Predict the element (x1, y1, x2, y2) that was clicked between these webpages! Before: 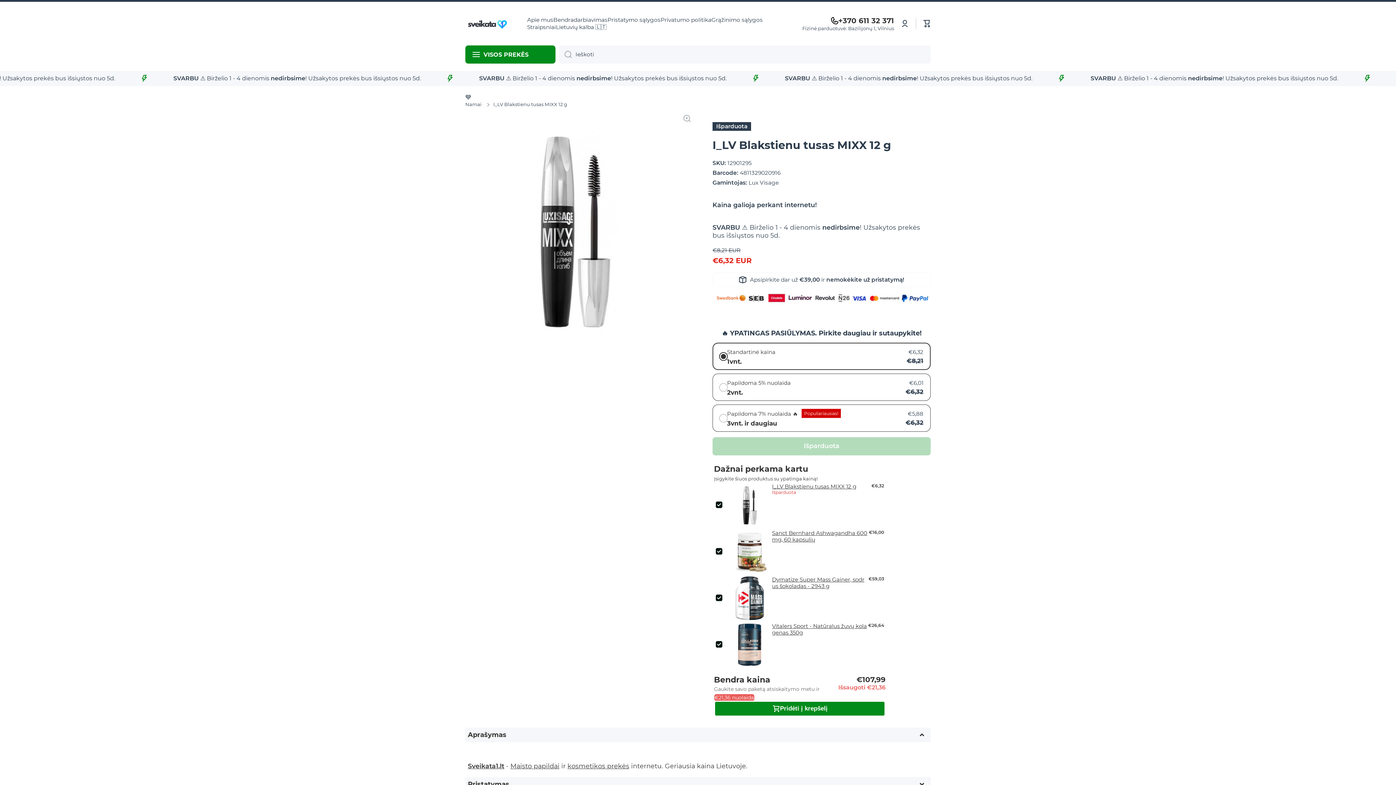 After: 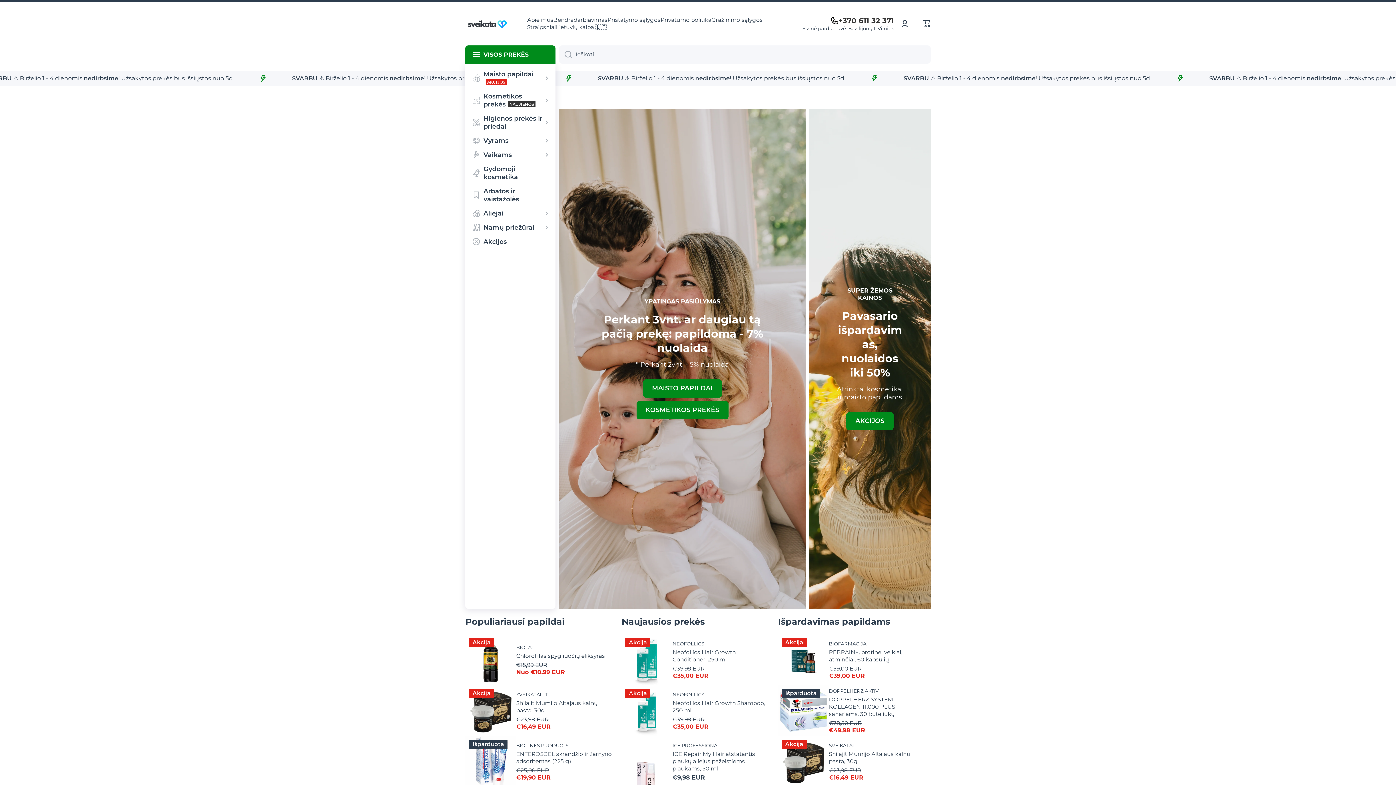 Action: label: Logo bbox: (465, 10, 512, 36)